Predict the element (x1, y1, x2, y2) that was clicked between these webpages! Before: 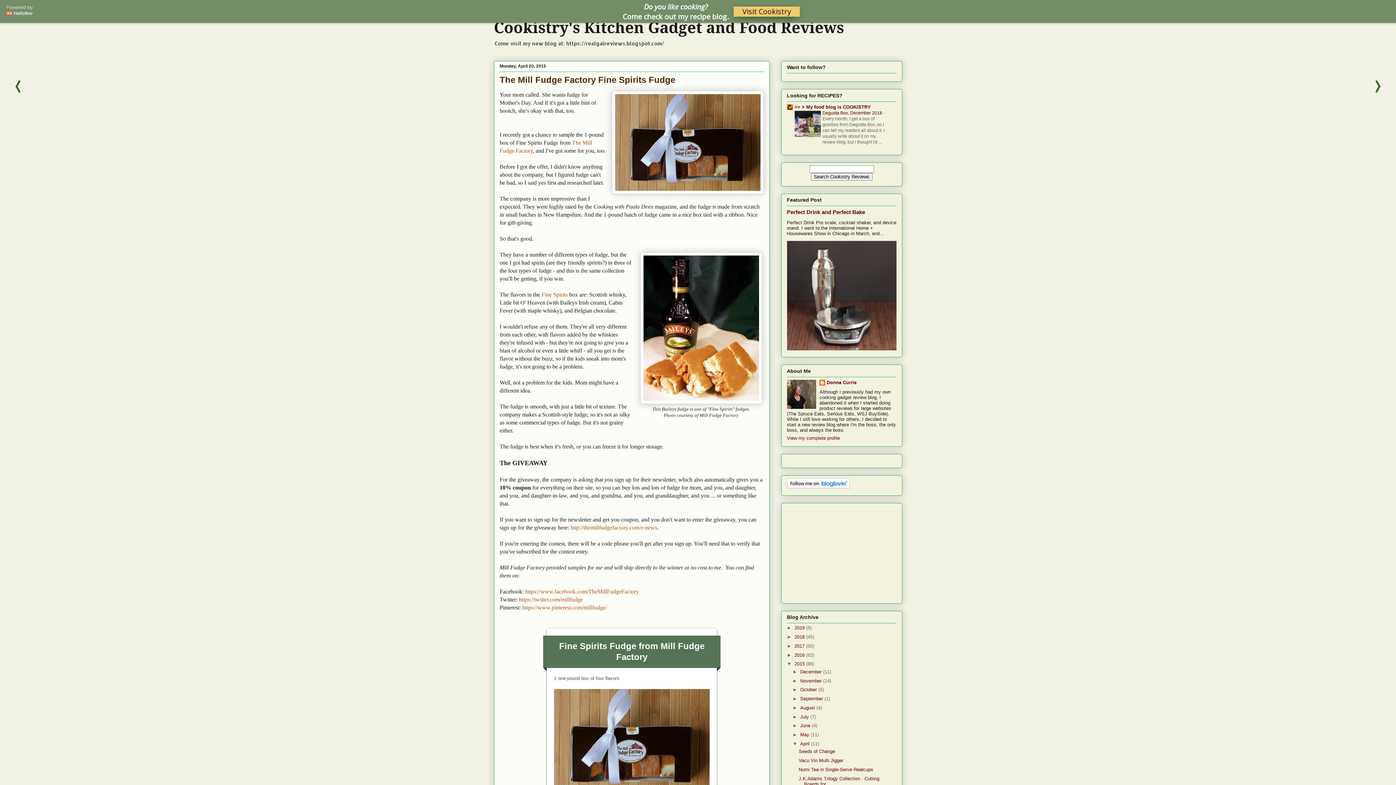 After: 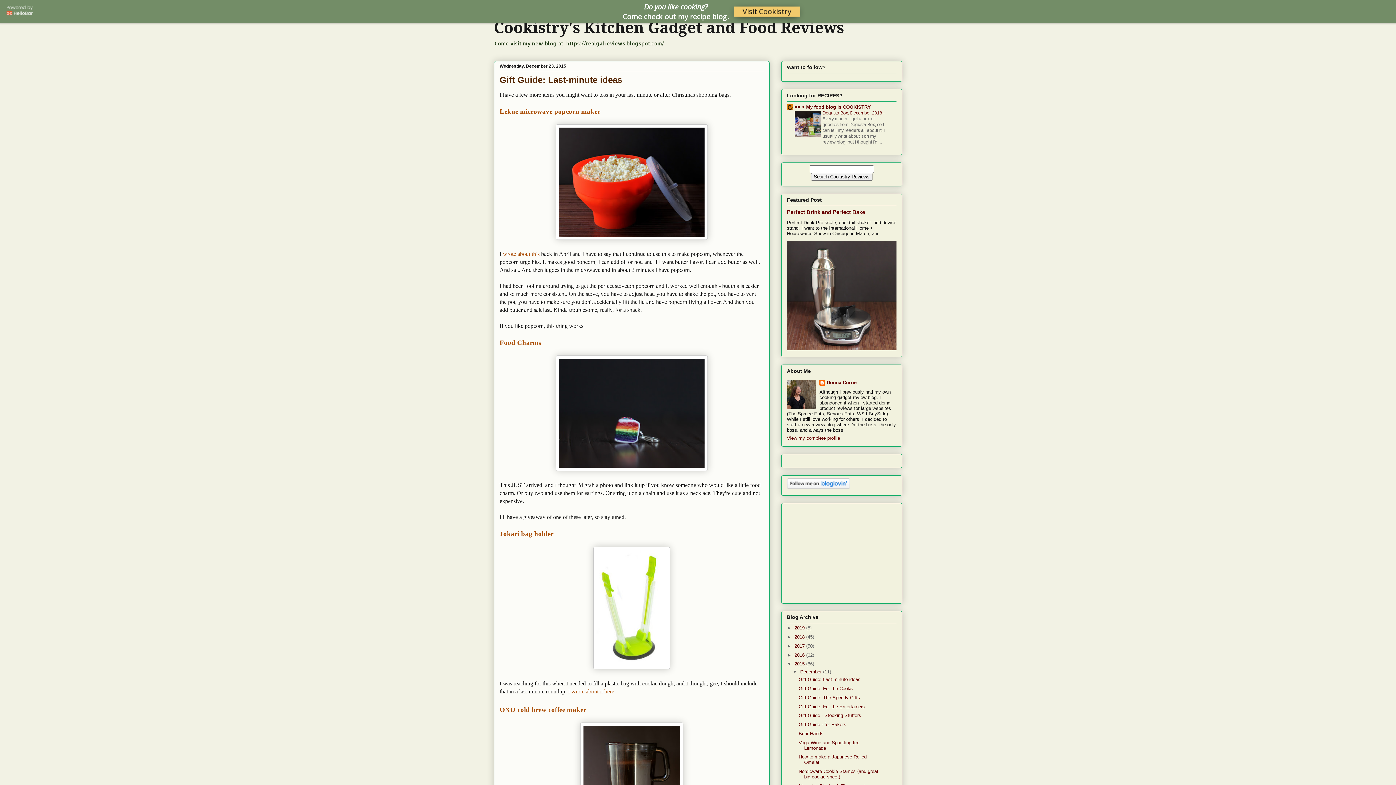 Action: bbox: (794, 661, 806, 667) label: 2015 